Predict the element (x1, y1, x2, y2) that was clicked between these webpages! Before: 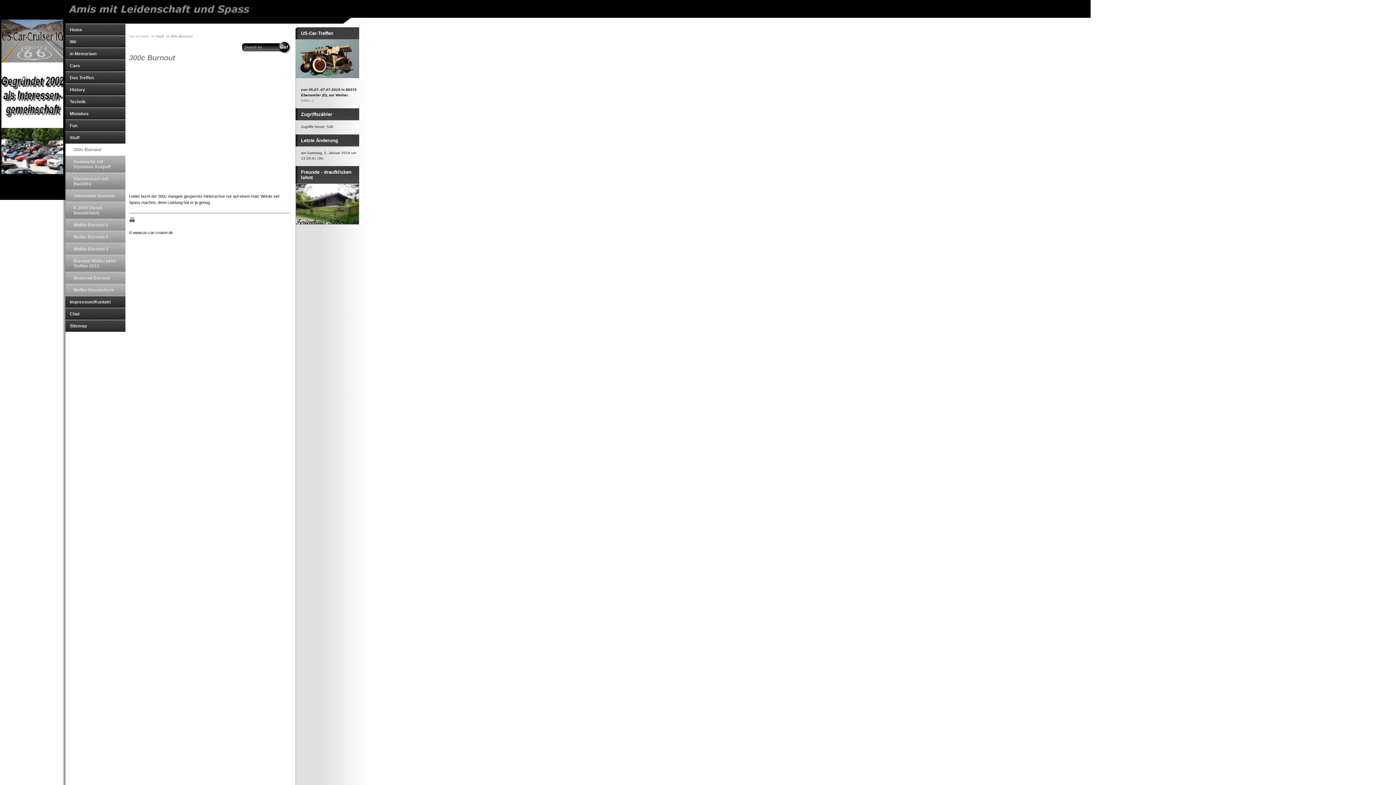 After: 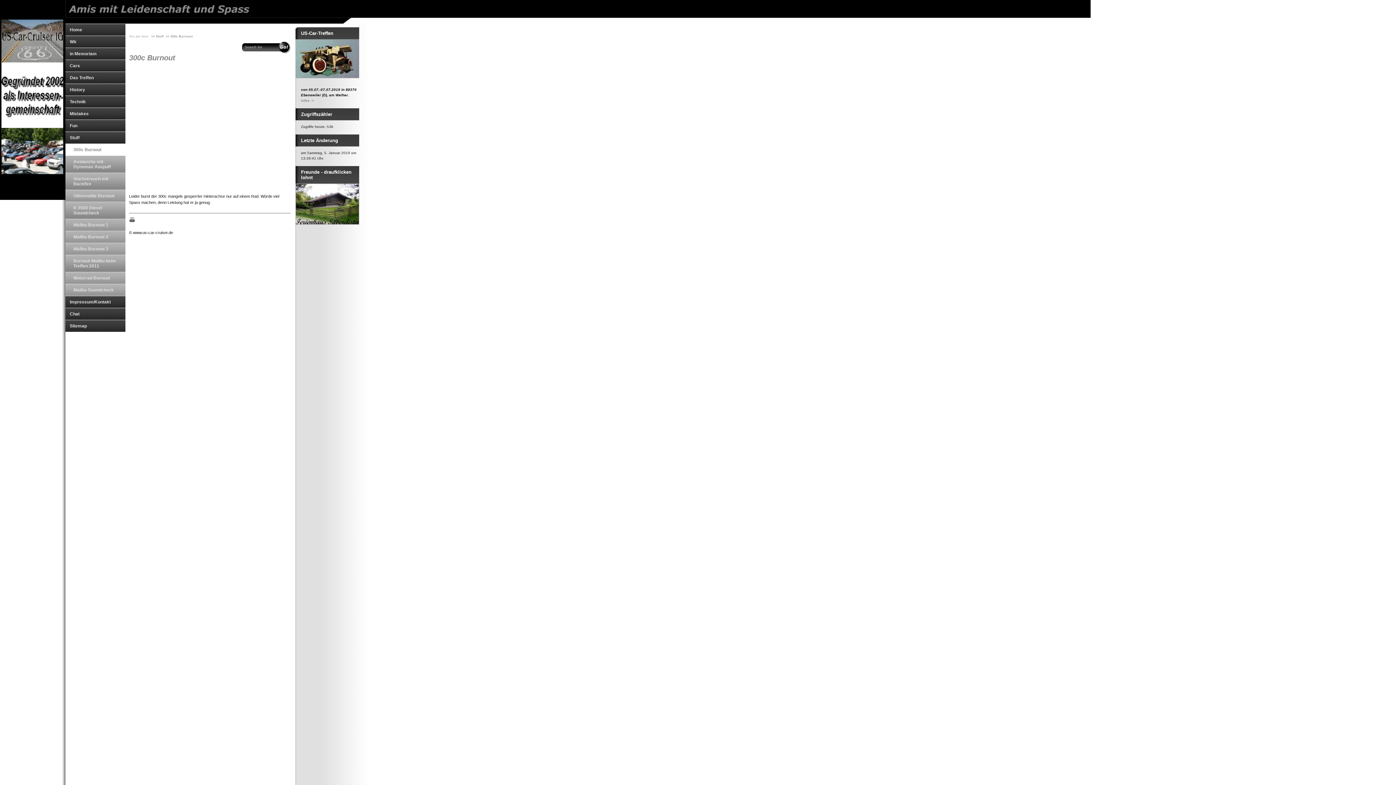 Action: bbox: (295, 220, 359, 225)